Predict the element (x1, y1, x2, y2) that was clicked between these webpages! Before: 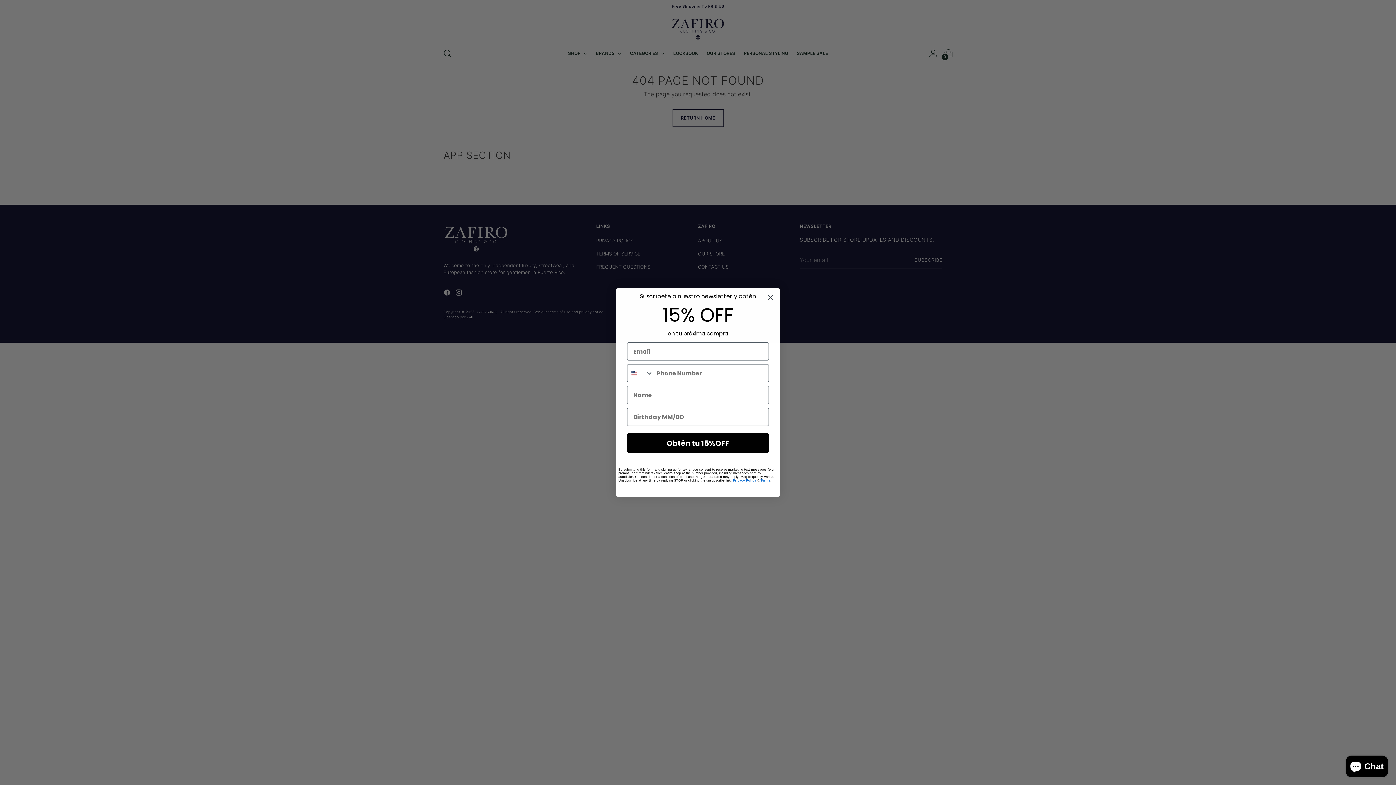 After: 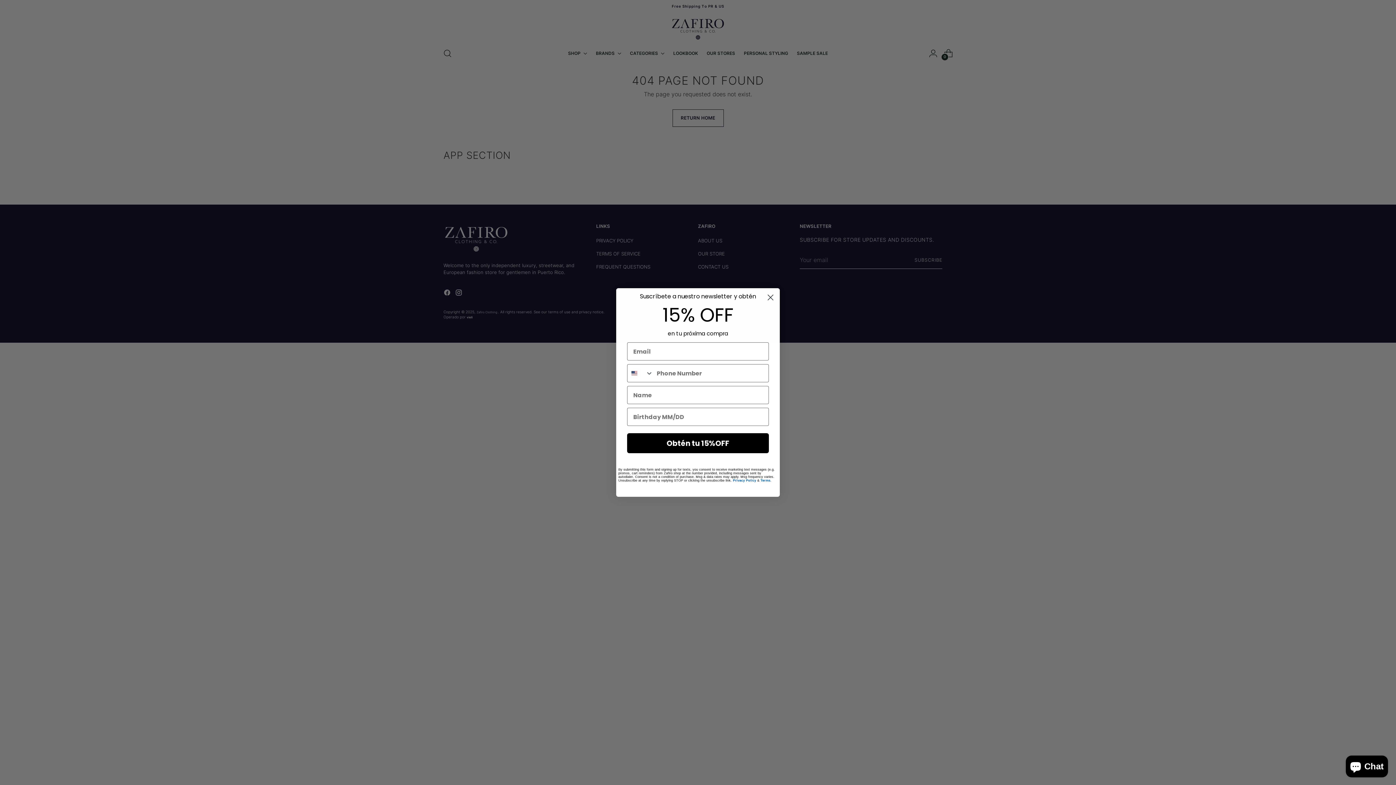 Action: label: Terms bbox: (760, 478, 770, 482)